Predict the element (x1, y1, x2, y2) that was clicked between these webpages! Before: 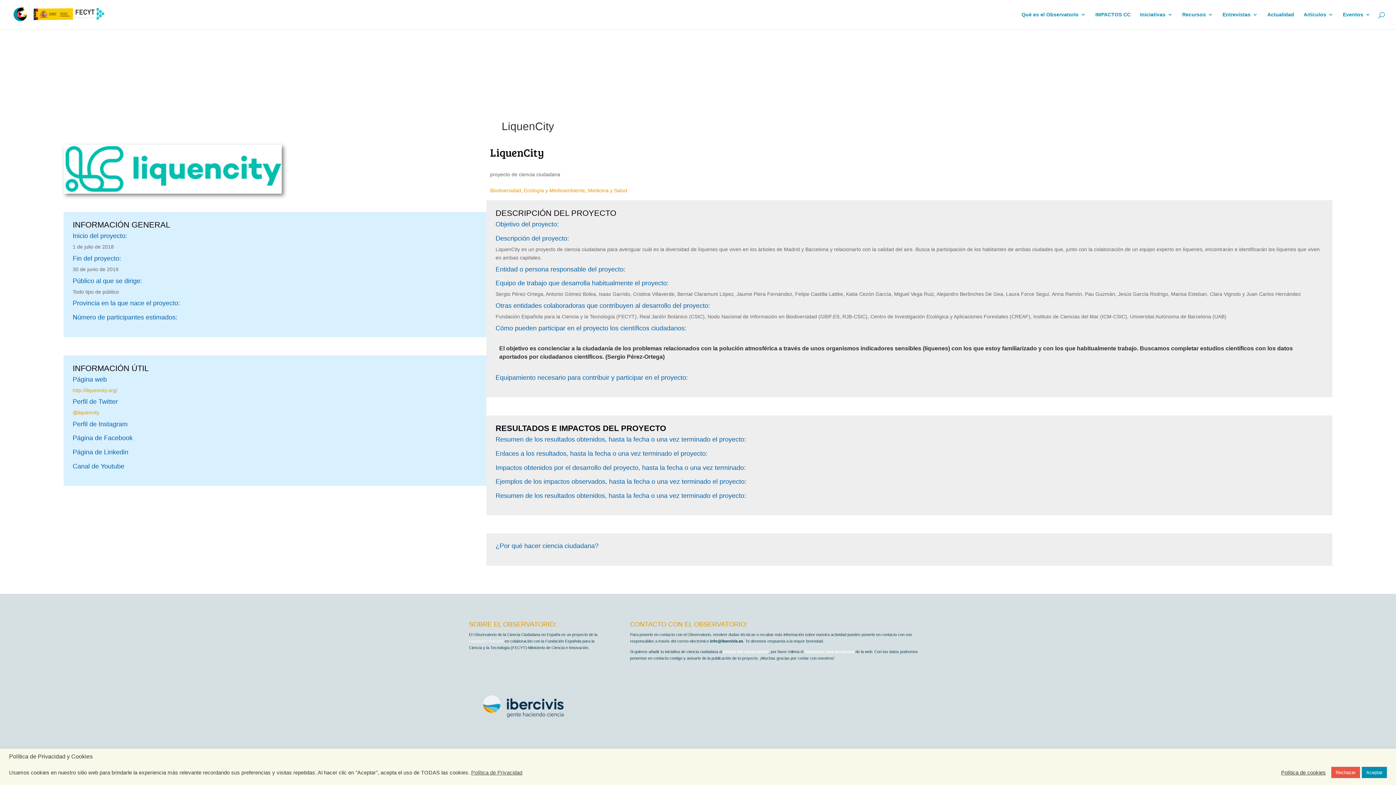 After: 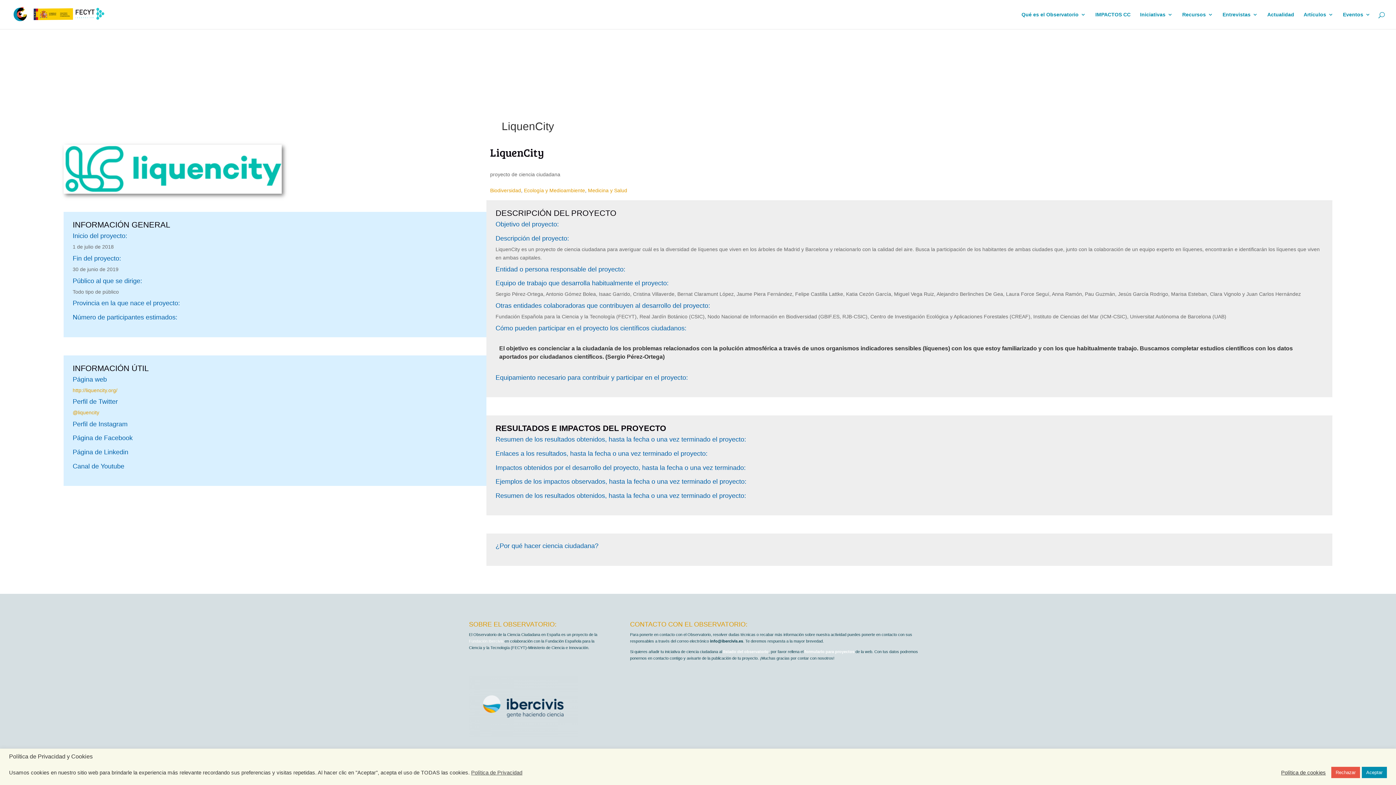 Action: bbox: (471, 770, 522, 775) label: Política de Privacidad